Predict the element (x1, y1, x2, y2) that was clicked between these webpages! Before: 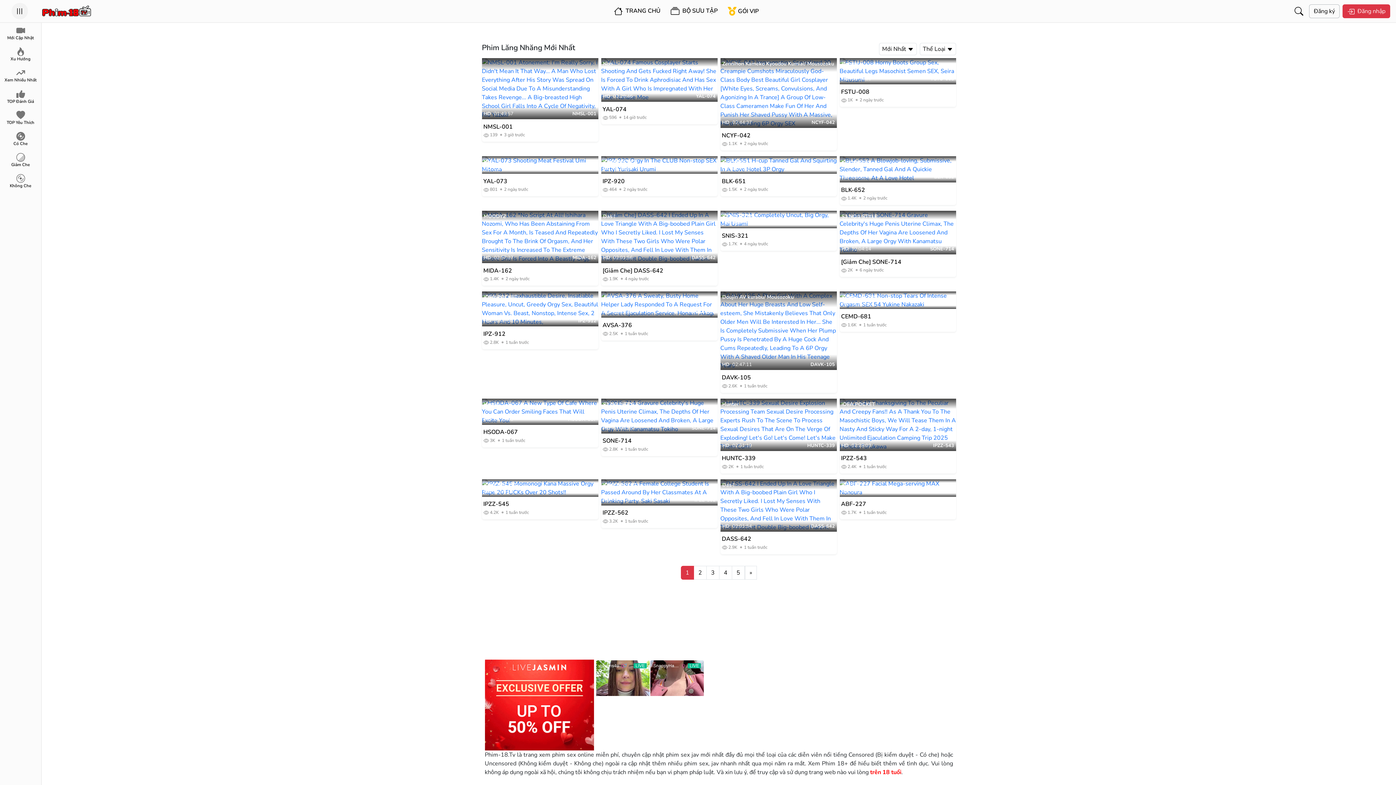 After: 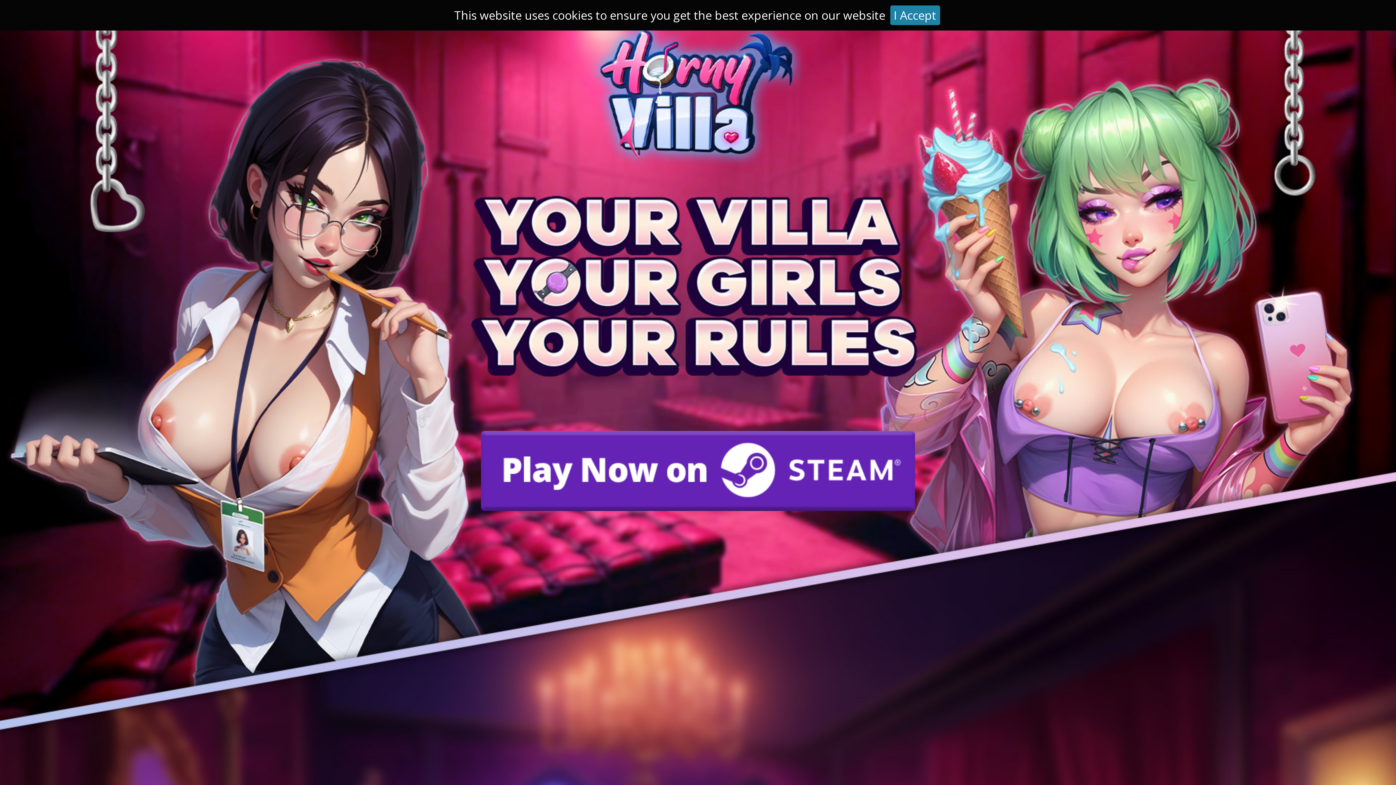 Action: label:  TRANG CHỦ bbox: (611, 3, 663, 17)